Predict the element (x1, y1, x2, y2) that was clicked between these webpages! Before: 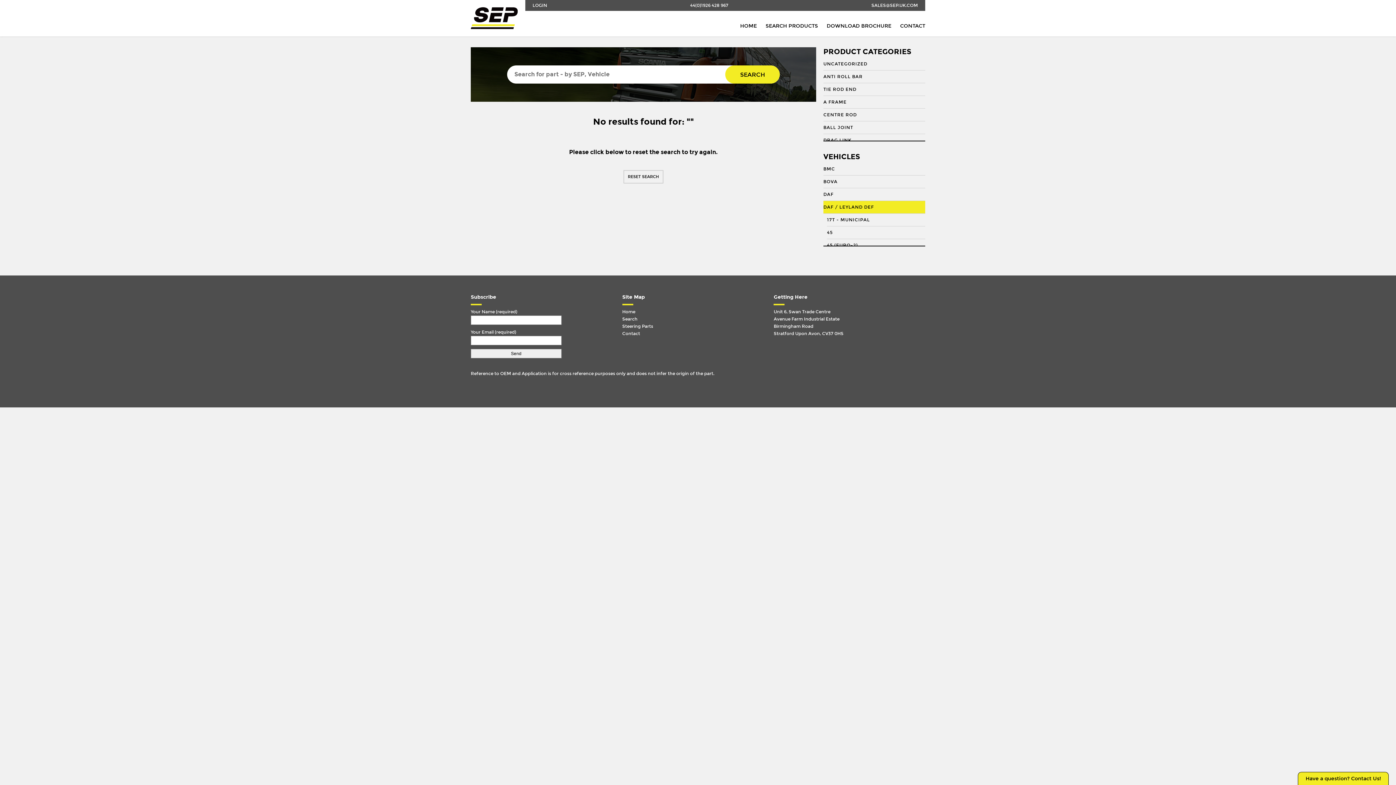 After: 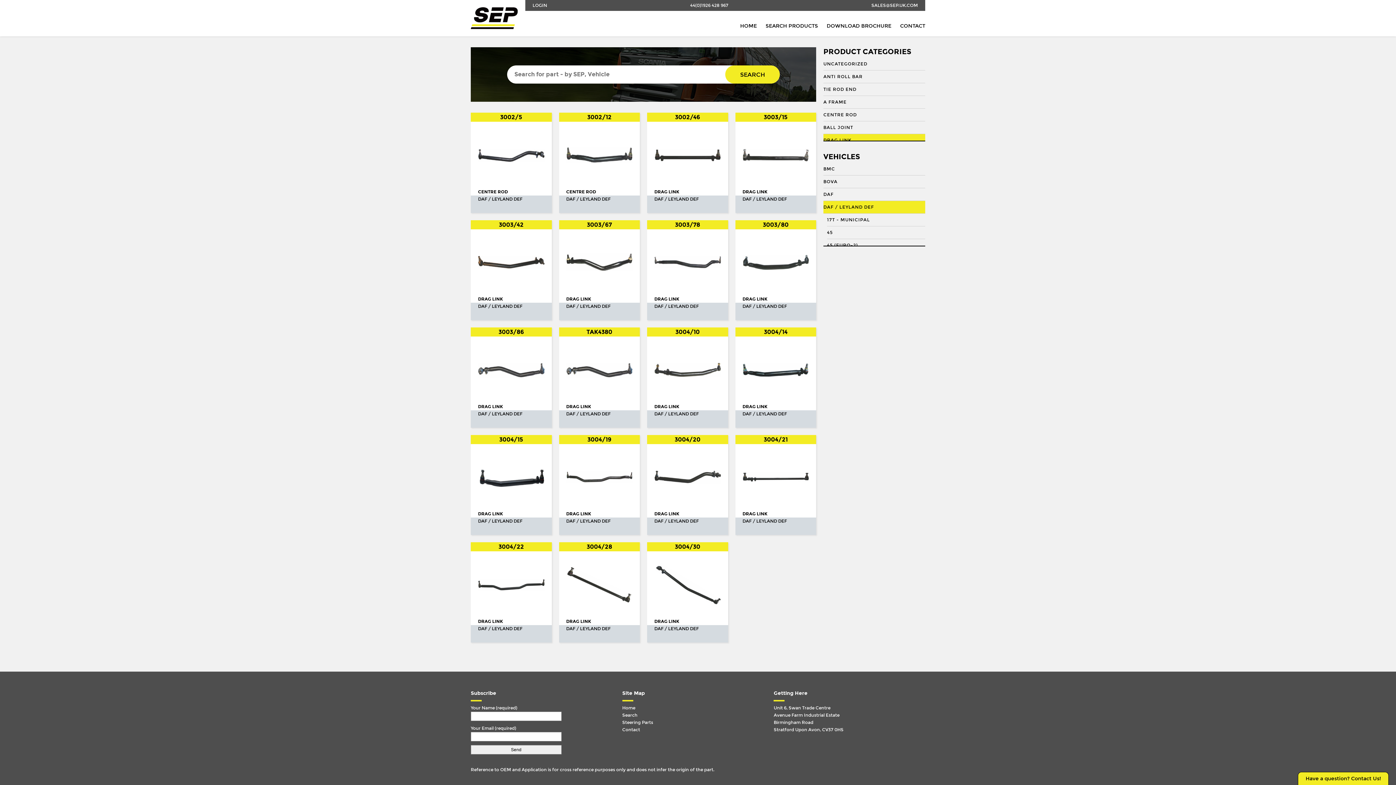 Action: label: DRAG LINK bbox: (823, 134, 925, 146)